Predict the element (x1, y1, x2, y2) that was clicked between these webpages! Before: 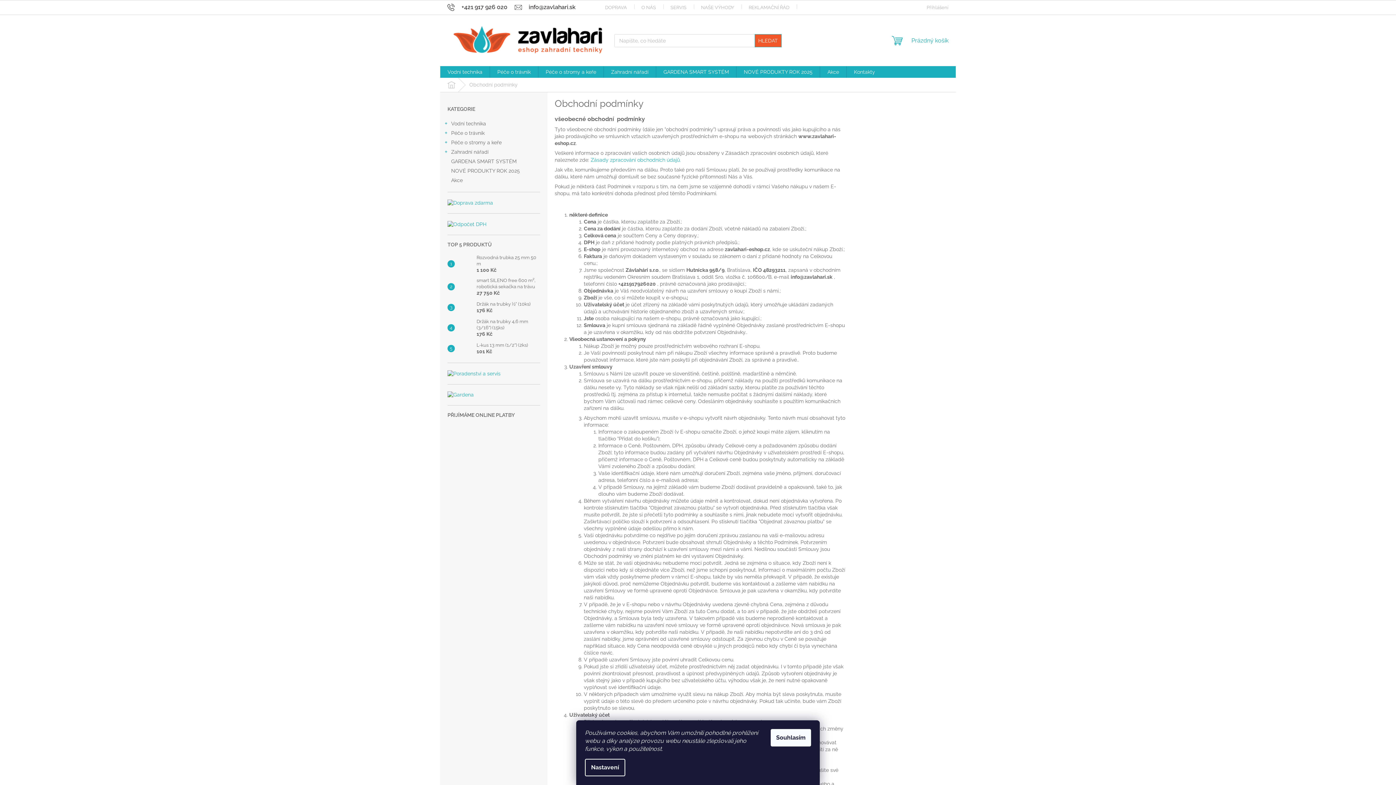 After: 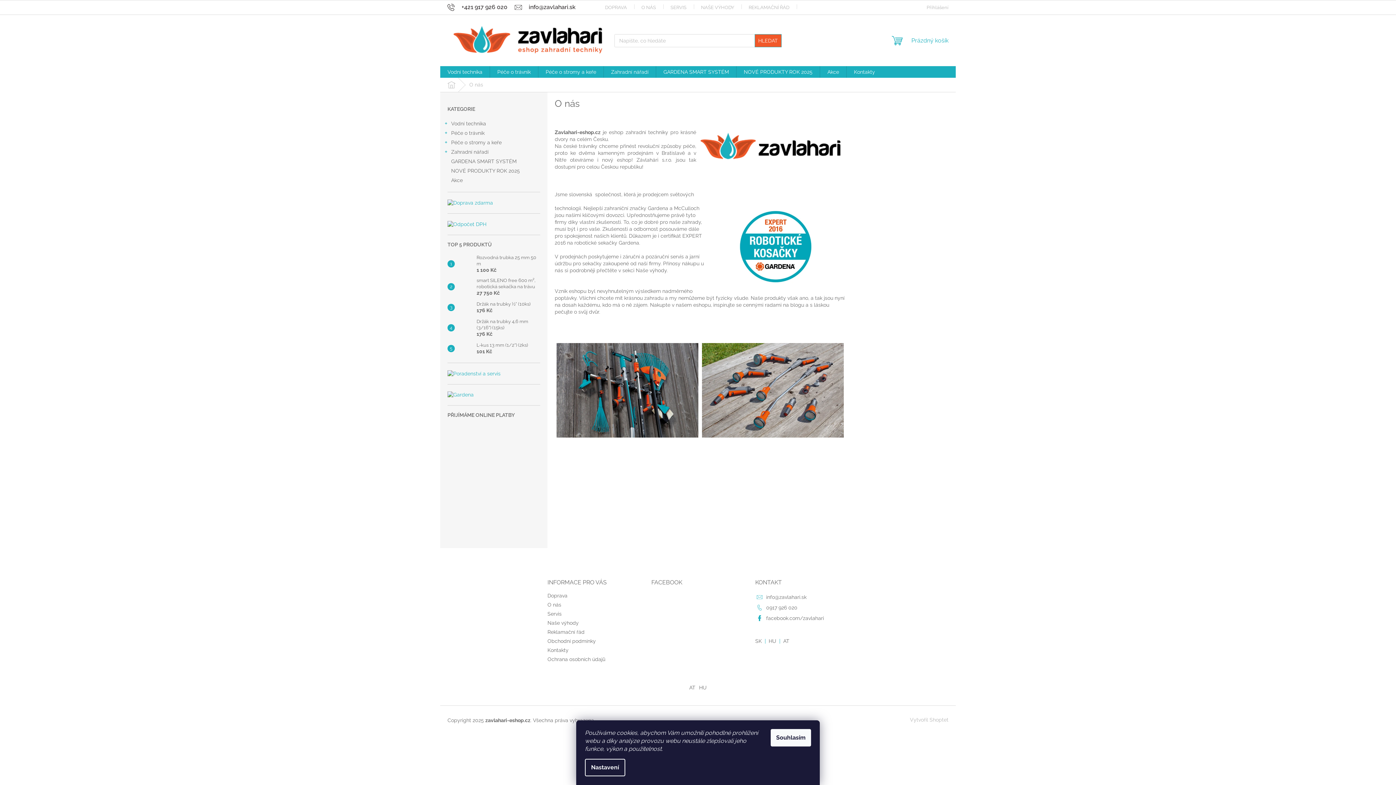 Action: bbox: (634, 2, 663, 12) label: O NÁS